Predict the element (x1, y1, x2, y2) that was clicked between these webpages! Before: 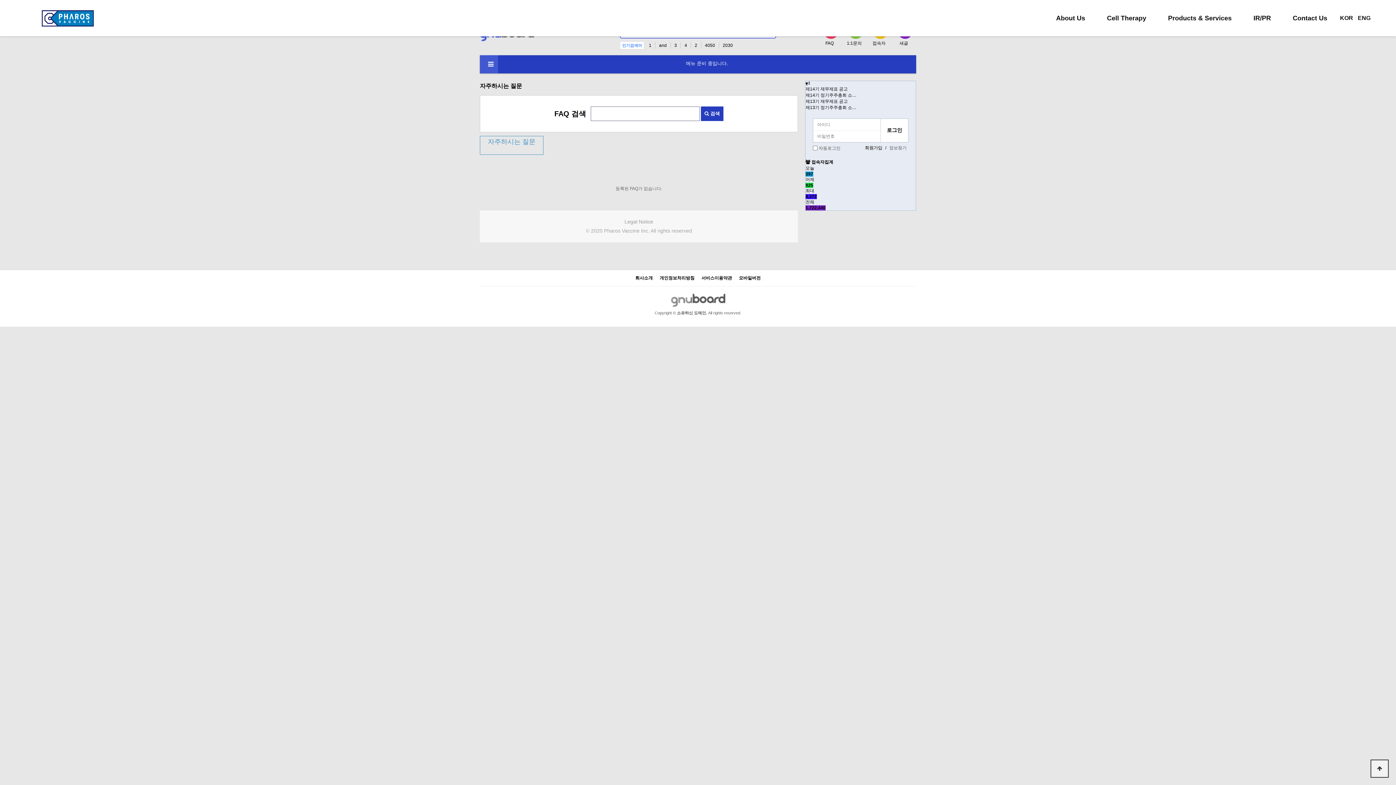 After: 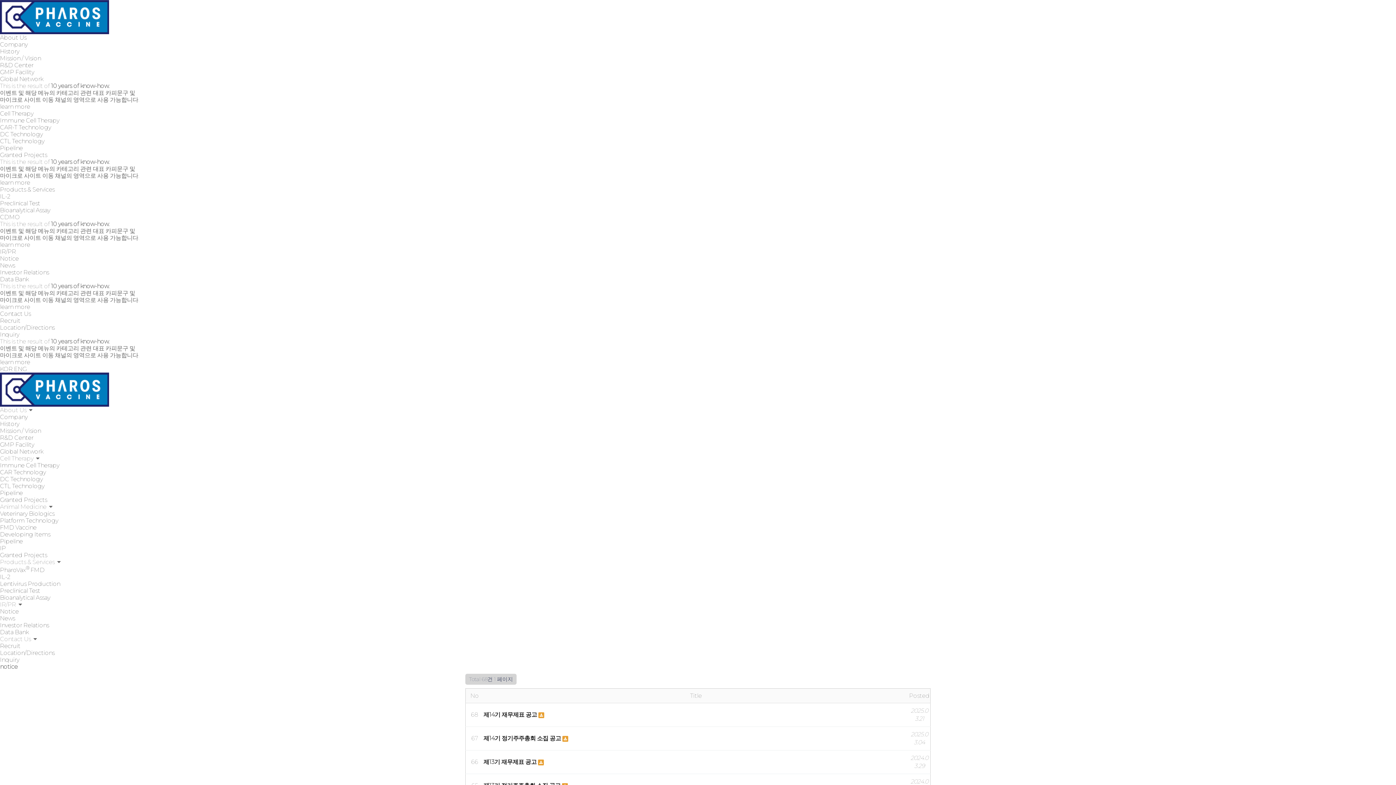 Action: bbox: (1253, 0, 1271, 36) label: IR/PR